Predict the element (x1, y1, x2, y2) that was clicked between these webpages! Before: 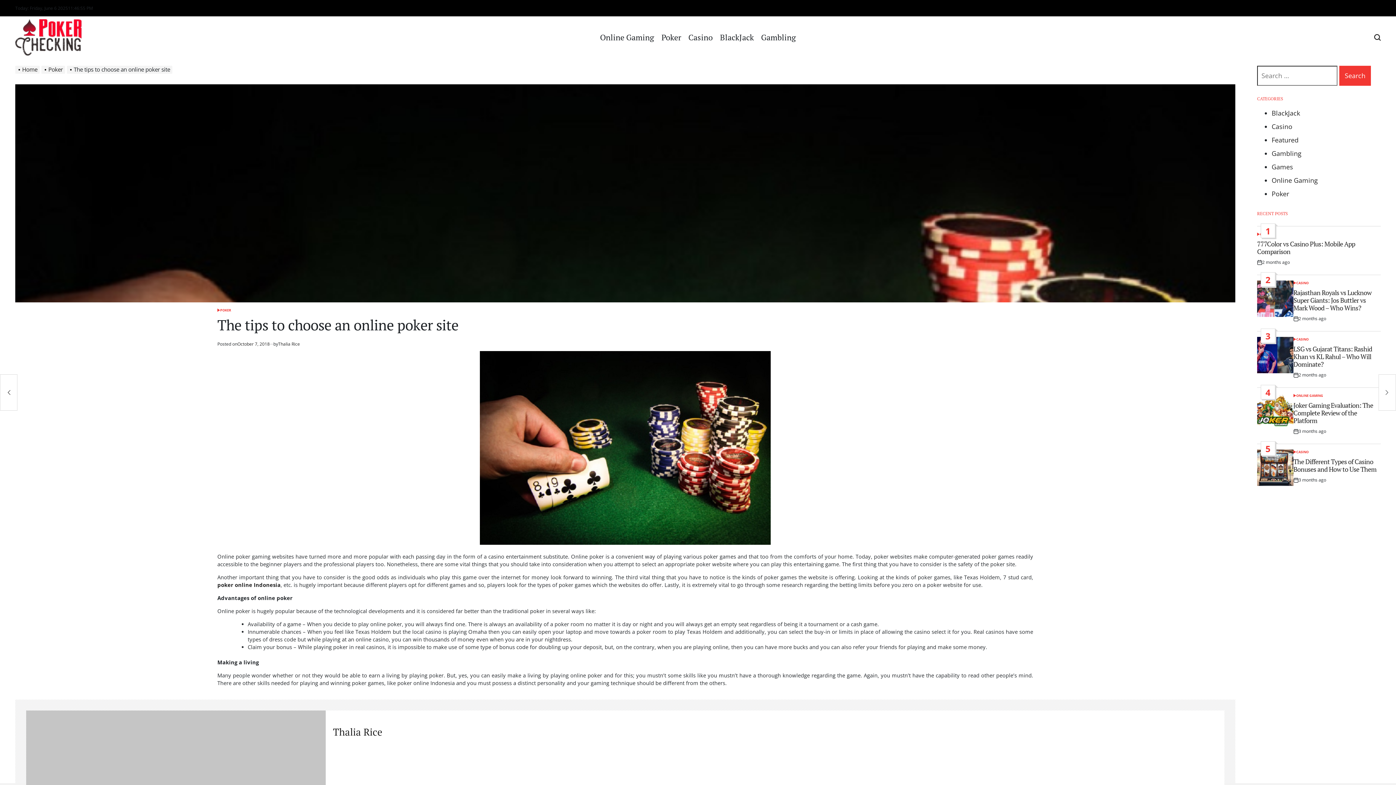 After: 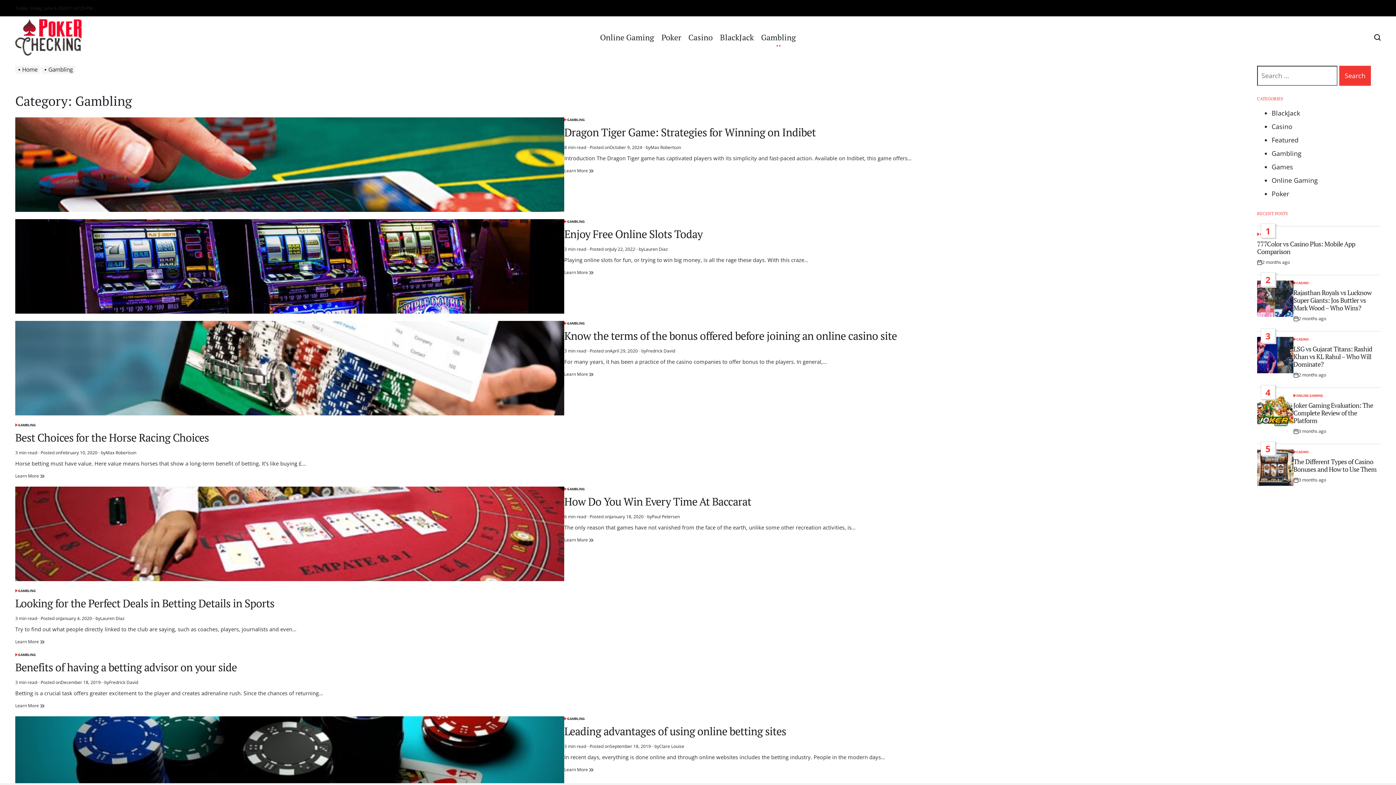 Action: label: Gambling bbox: (1272, 149, 1301, 157)